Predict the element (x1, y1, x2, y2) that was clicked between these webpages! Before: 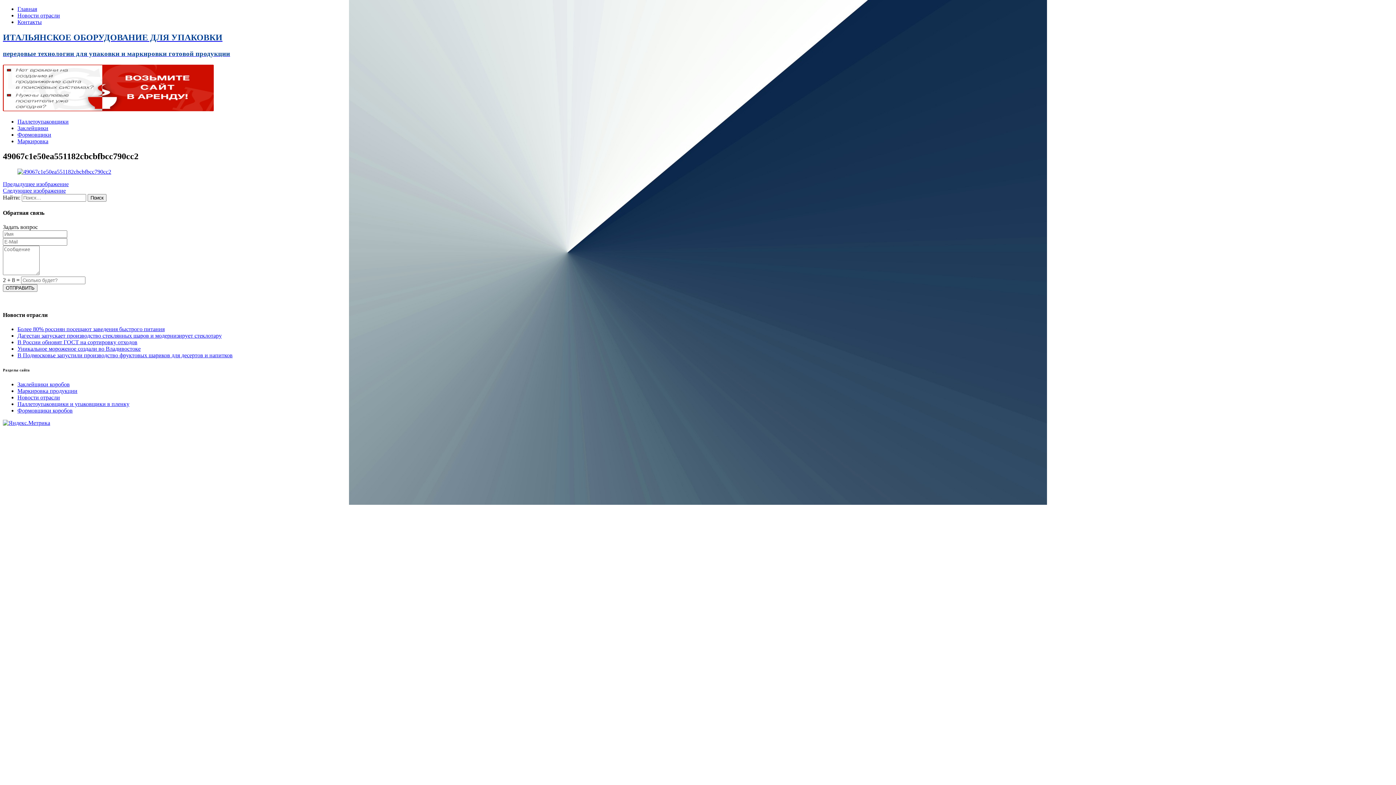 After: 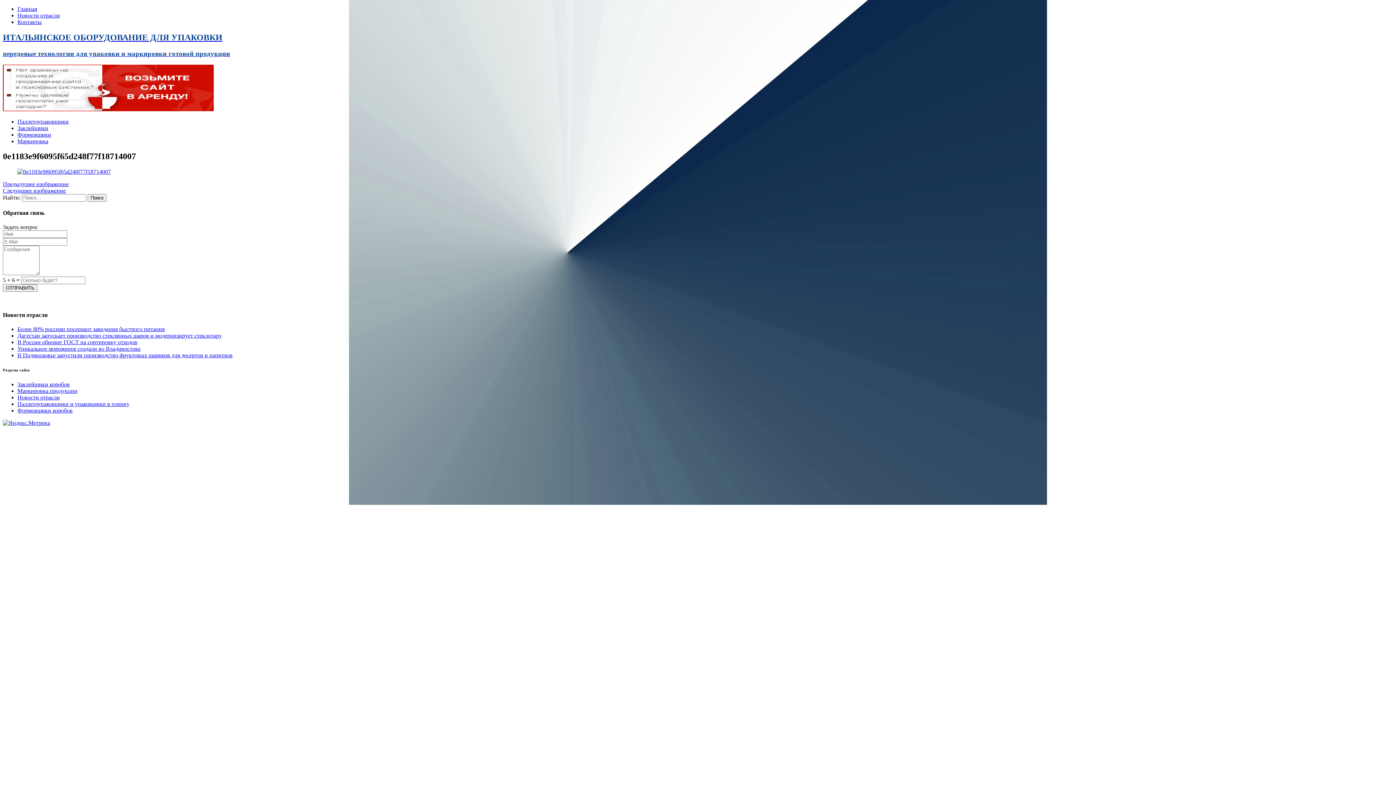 Action: label: Предыдущее изображение bbox: (2, 181, 68, 187)